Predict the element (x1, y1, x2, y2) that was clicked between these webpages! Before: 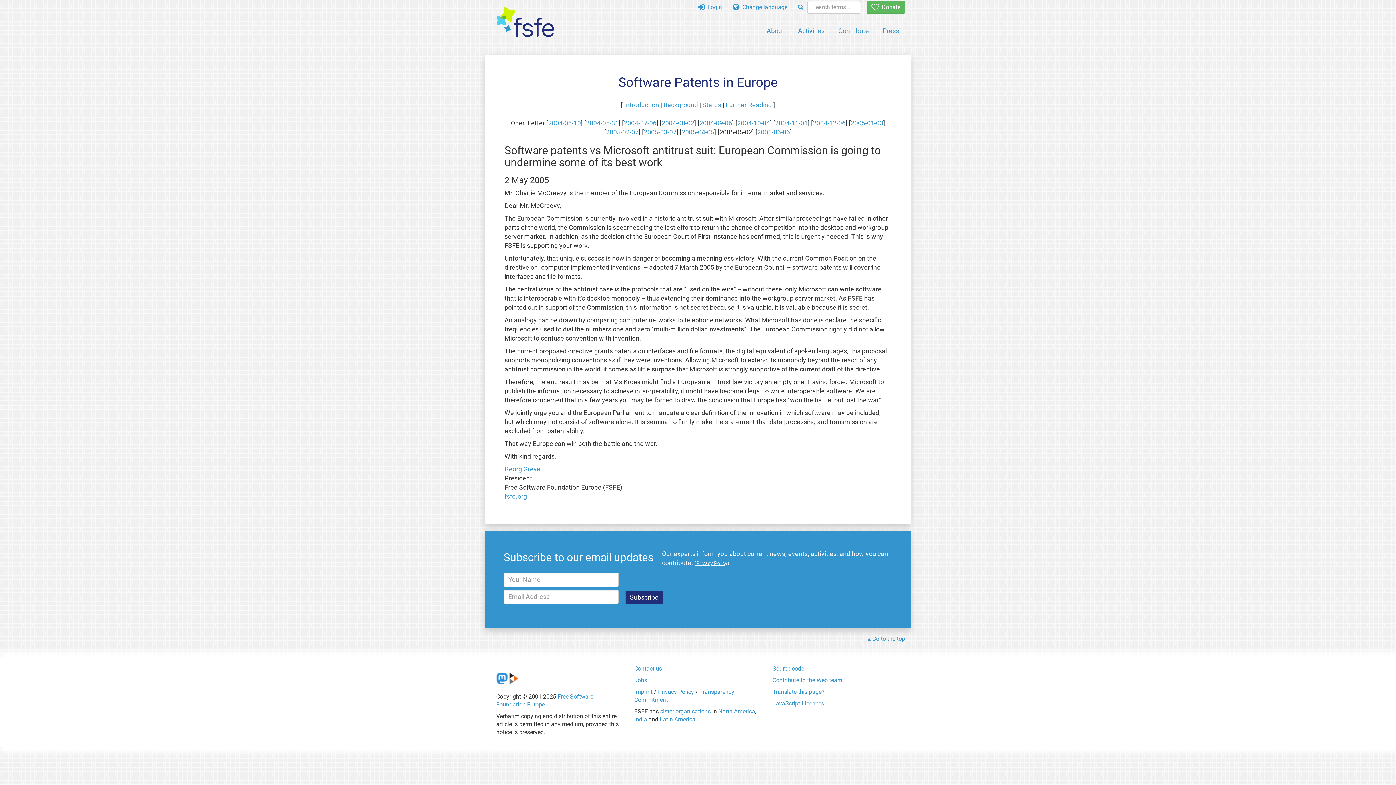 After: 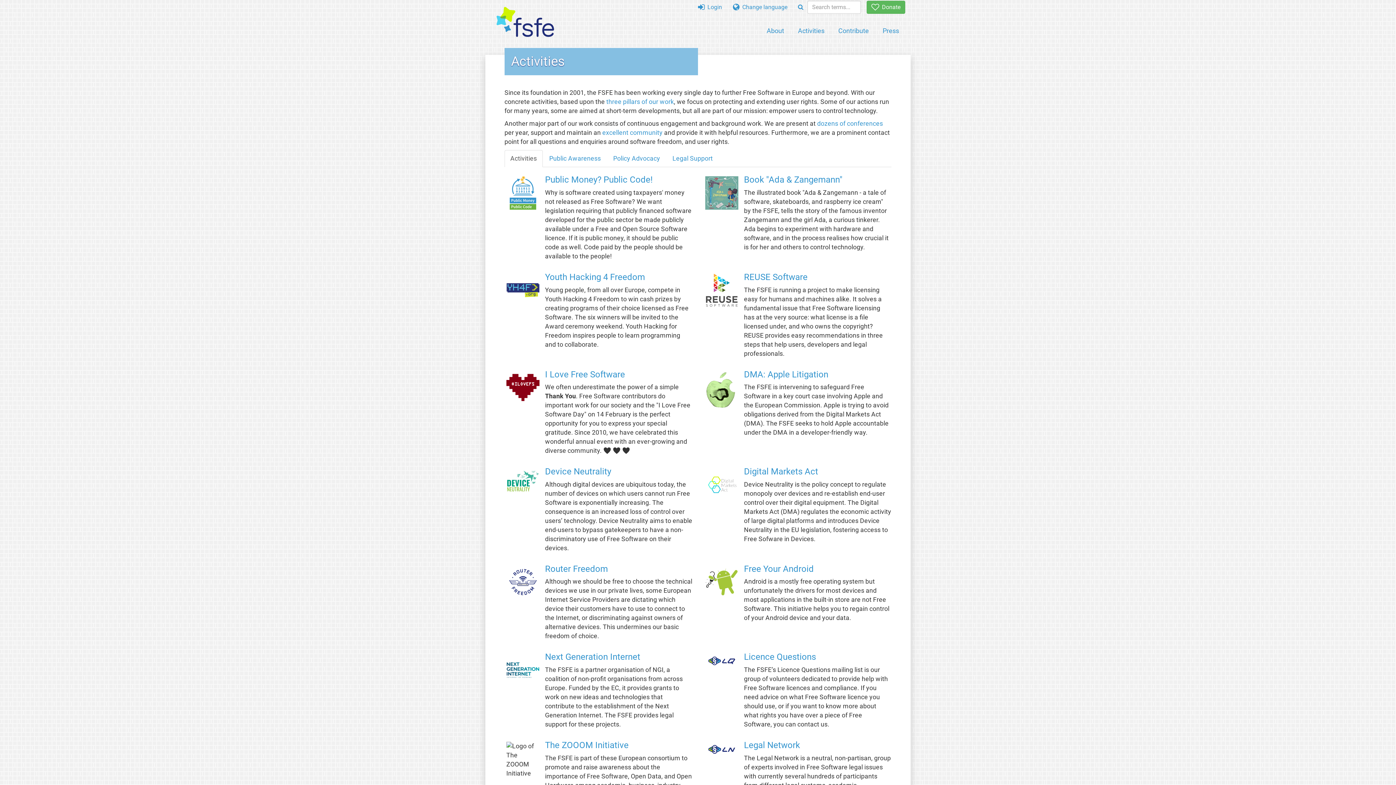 Action: bbox: (792, 22, 830, 38) label: Activities